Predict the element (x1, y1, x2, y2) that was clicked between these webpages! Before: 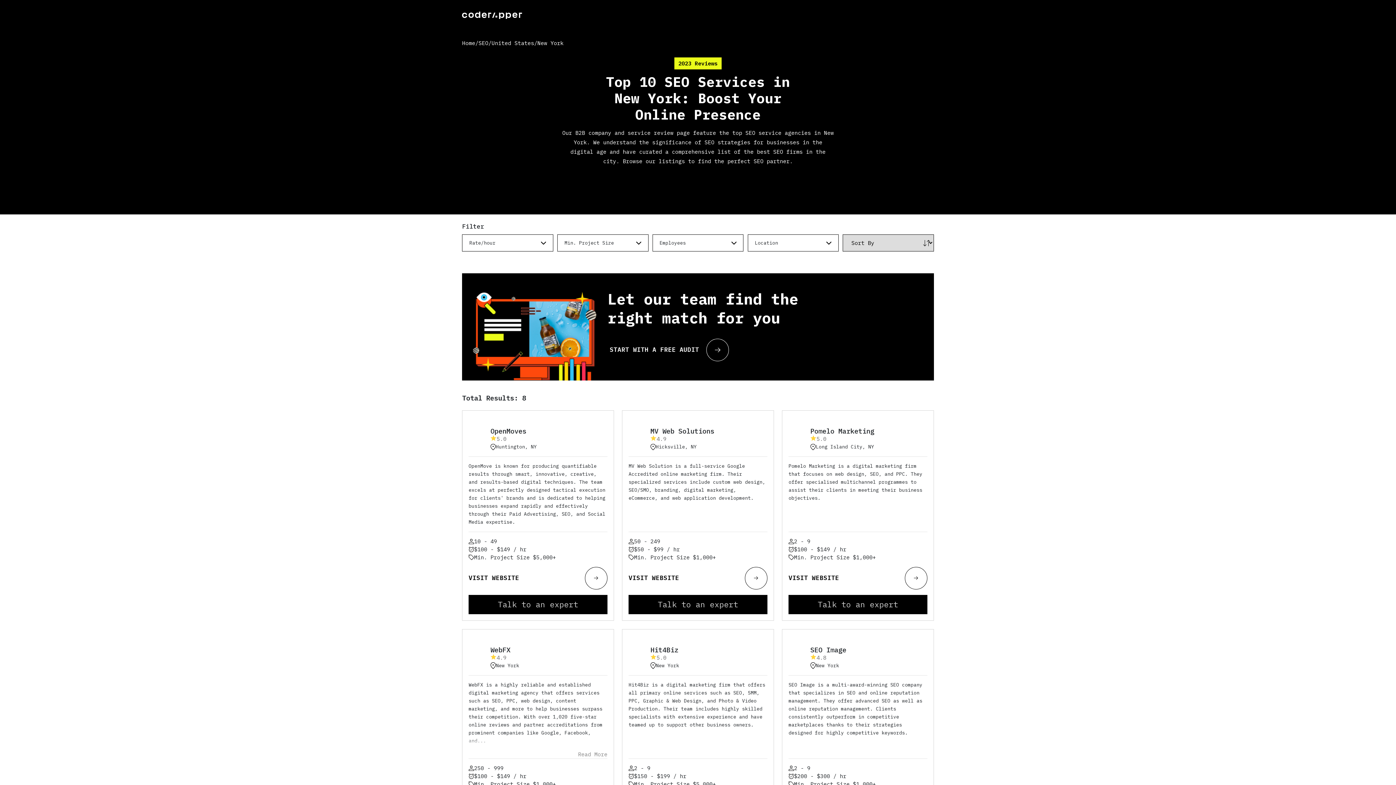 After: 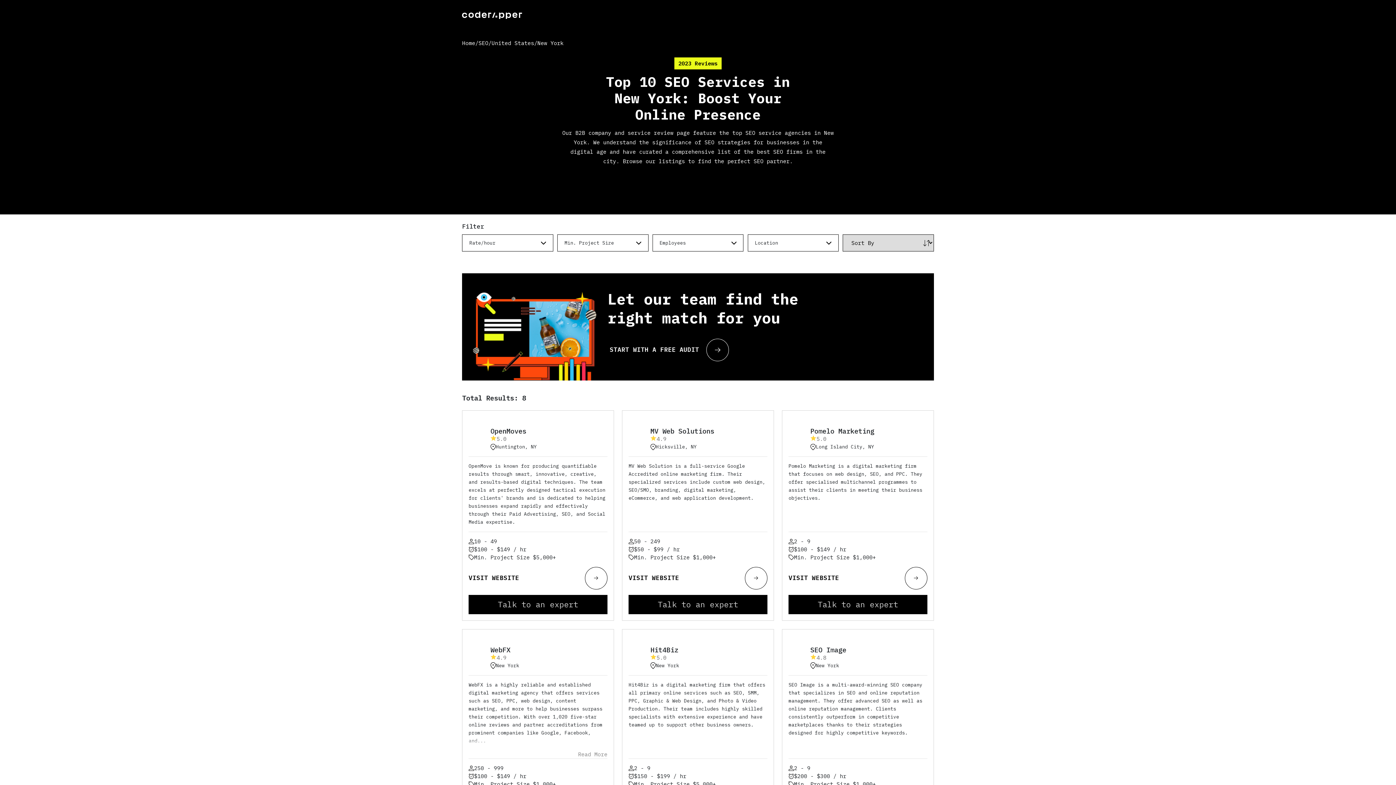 Action: bbox: (537, 40, 563, 46) label: New York